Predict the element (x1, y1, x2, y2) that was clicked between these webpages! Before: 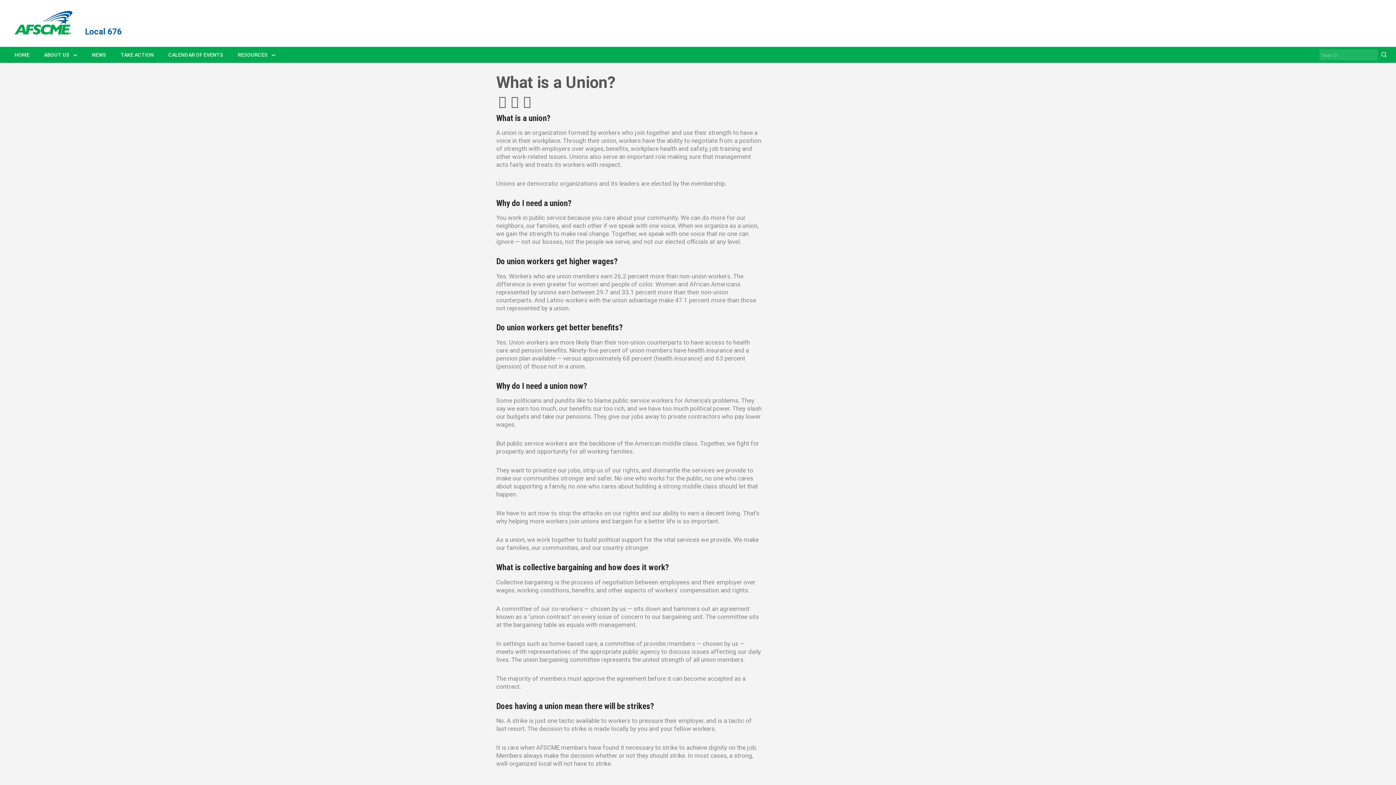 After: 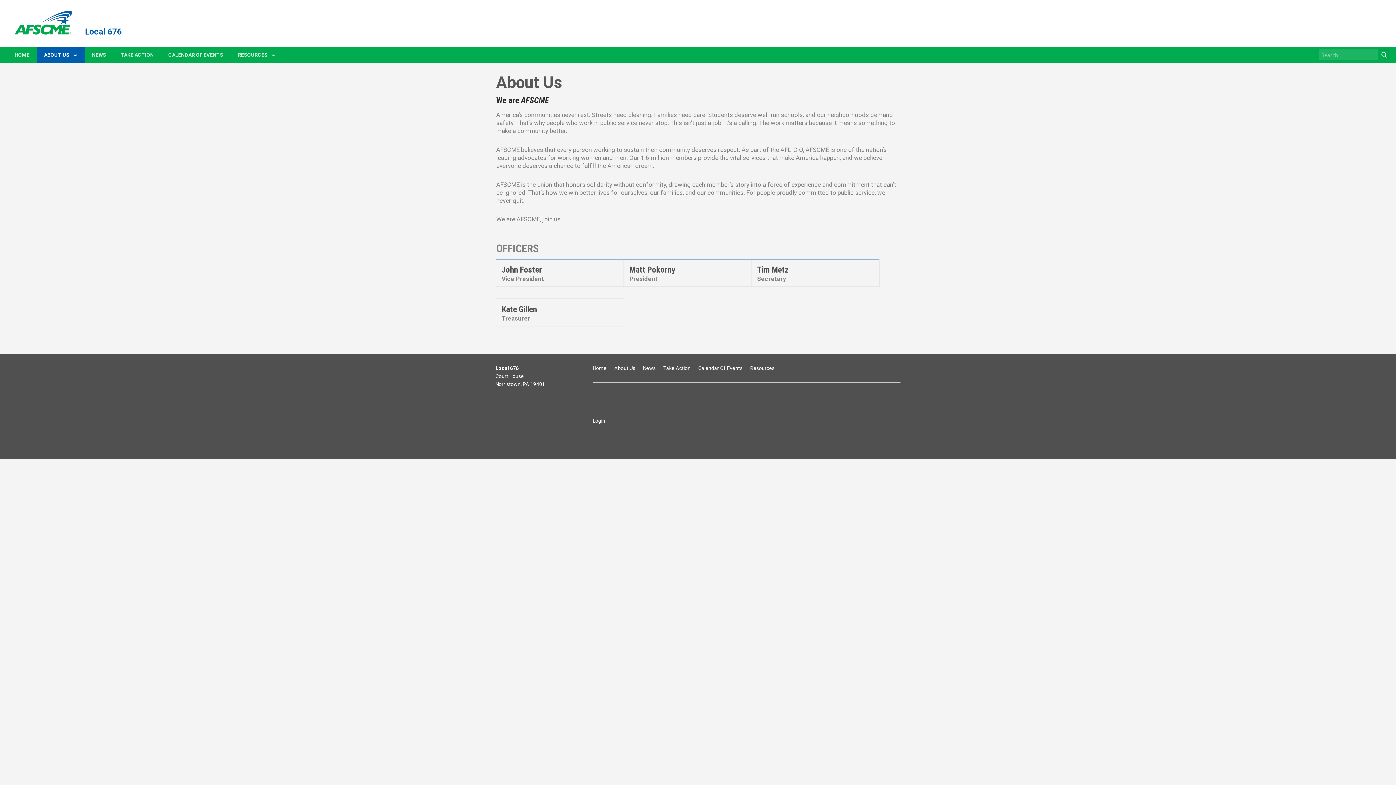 Action: bbox: (36, 46, 84, 62) label: ABOUT US